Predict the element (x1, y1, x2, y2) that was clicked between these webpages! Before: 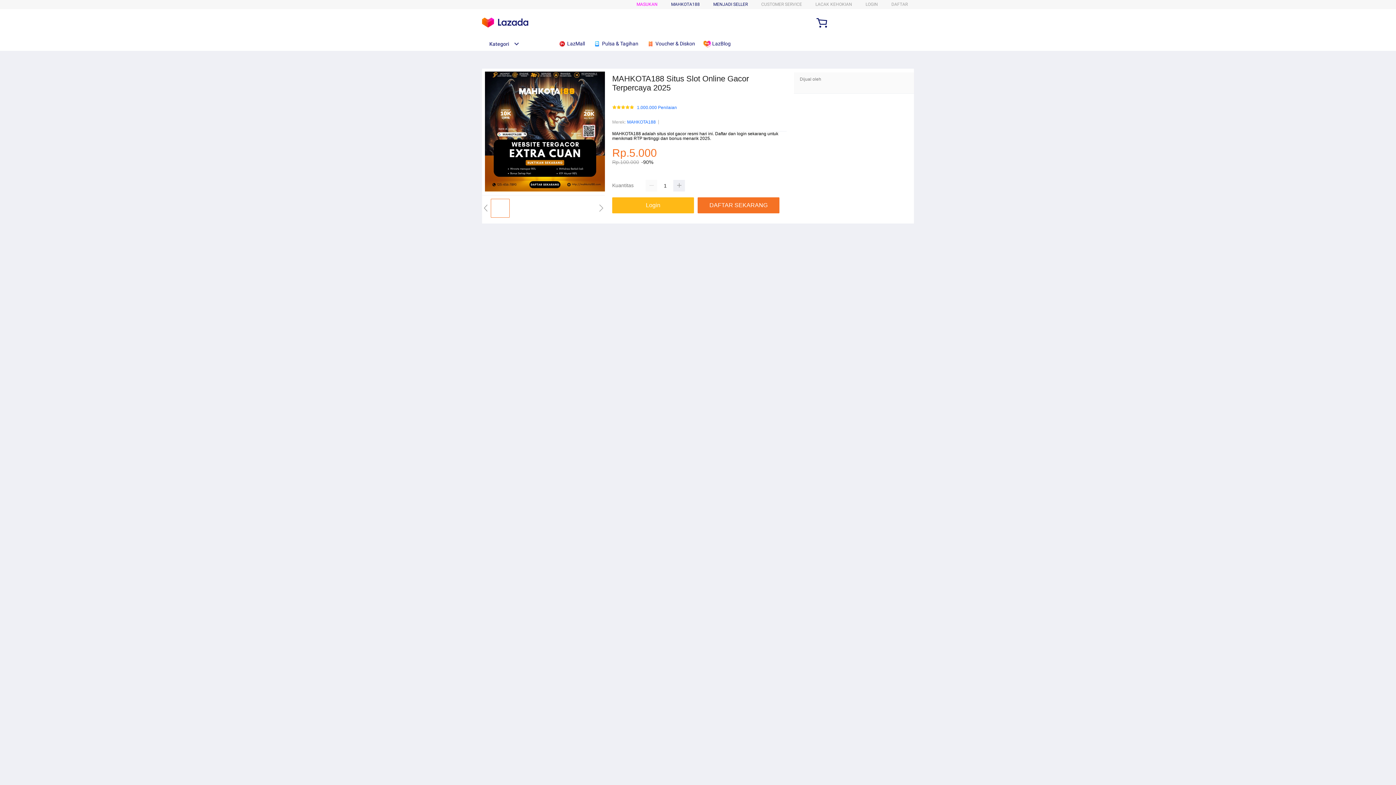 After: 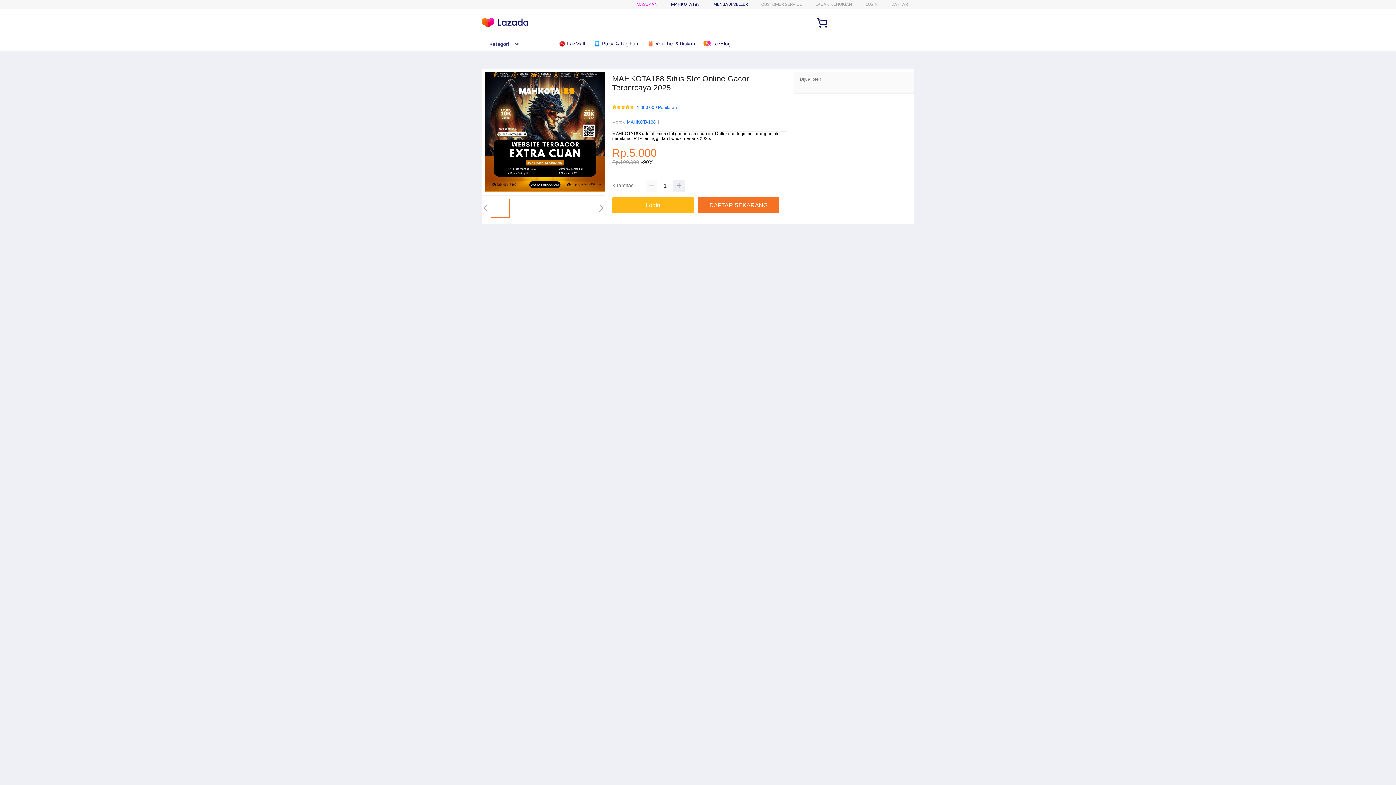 Action: label:  Voucher & Diskon bbox: (646, 36, 698, 50)